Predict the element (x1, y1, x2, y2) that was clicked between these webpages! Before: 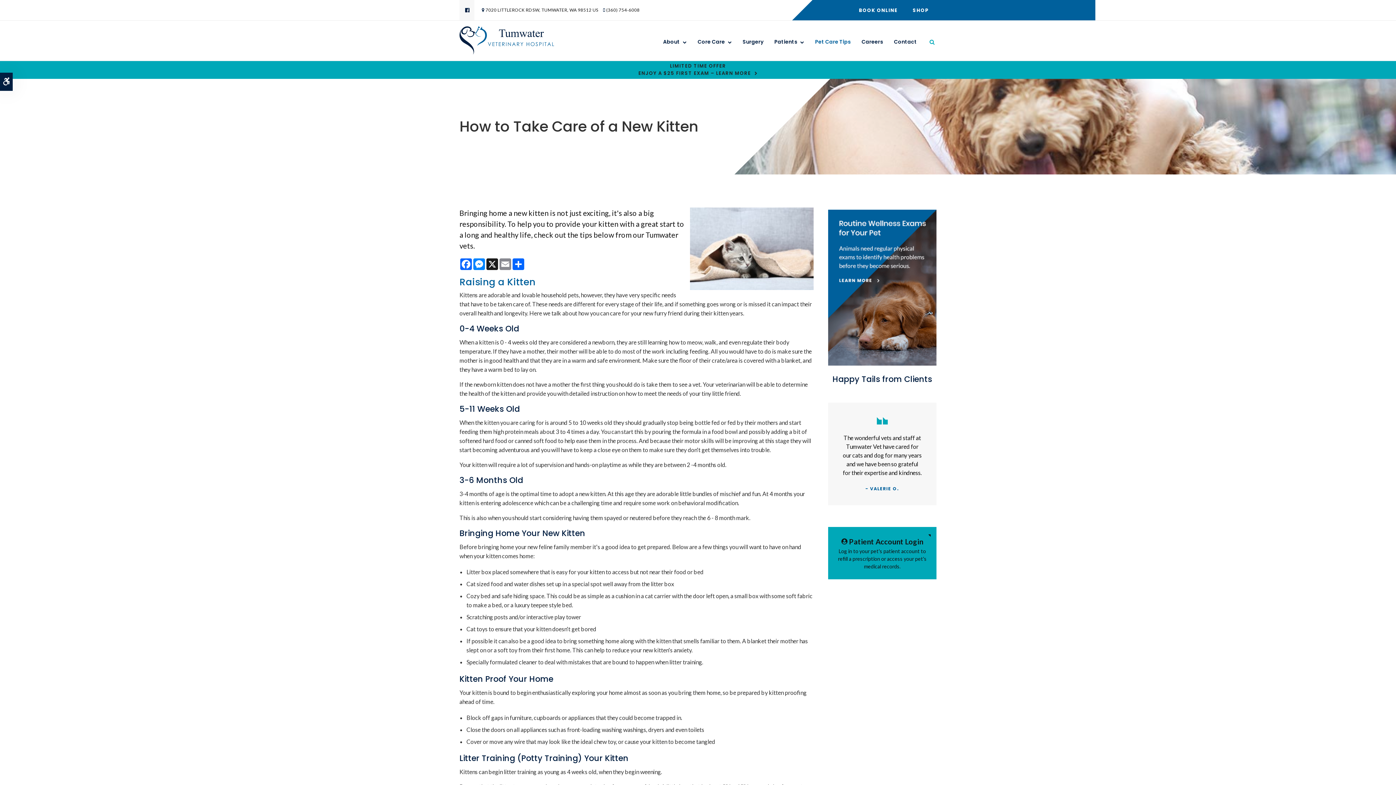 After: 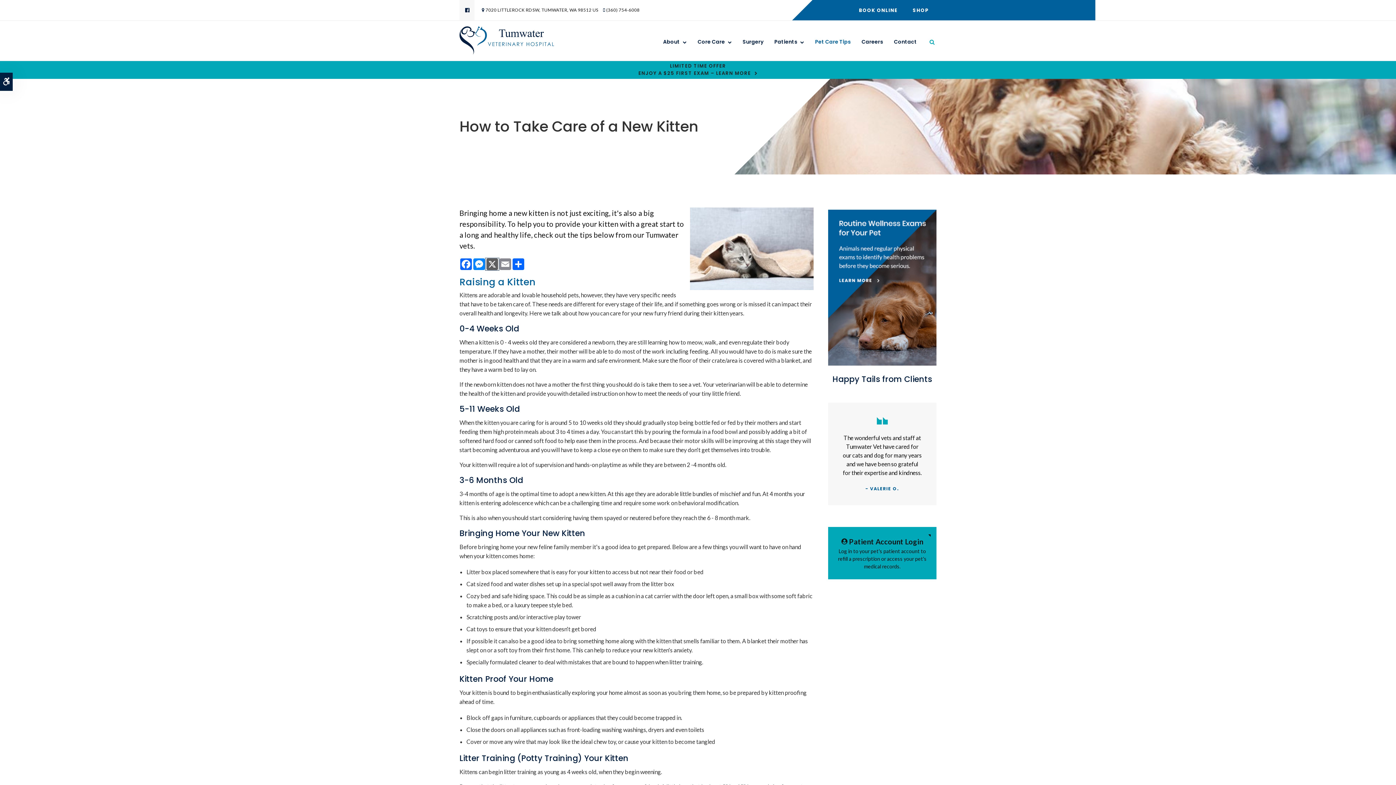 Action: label: X bbox: (485, 258, 498, 270)